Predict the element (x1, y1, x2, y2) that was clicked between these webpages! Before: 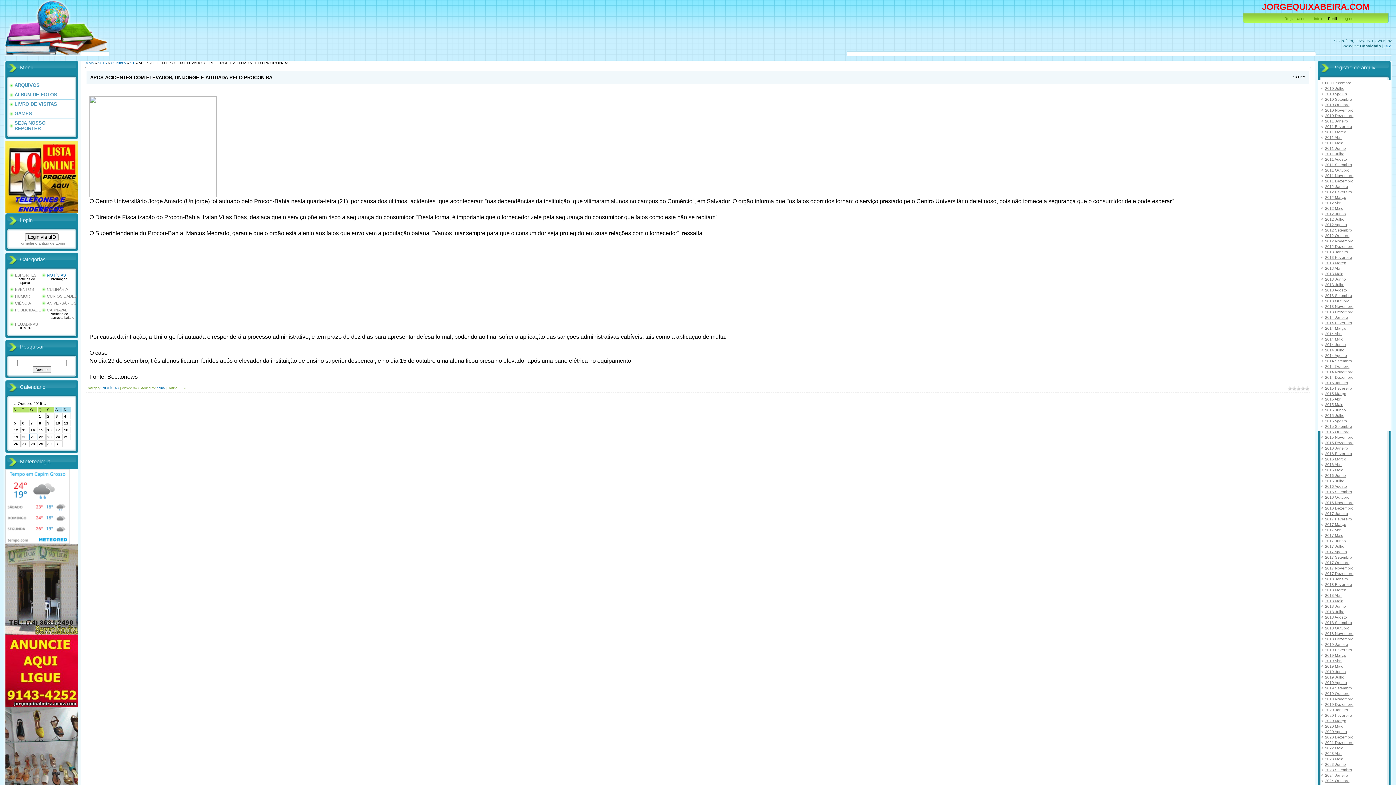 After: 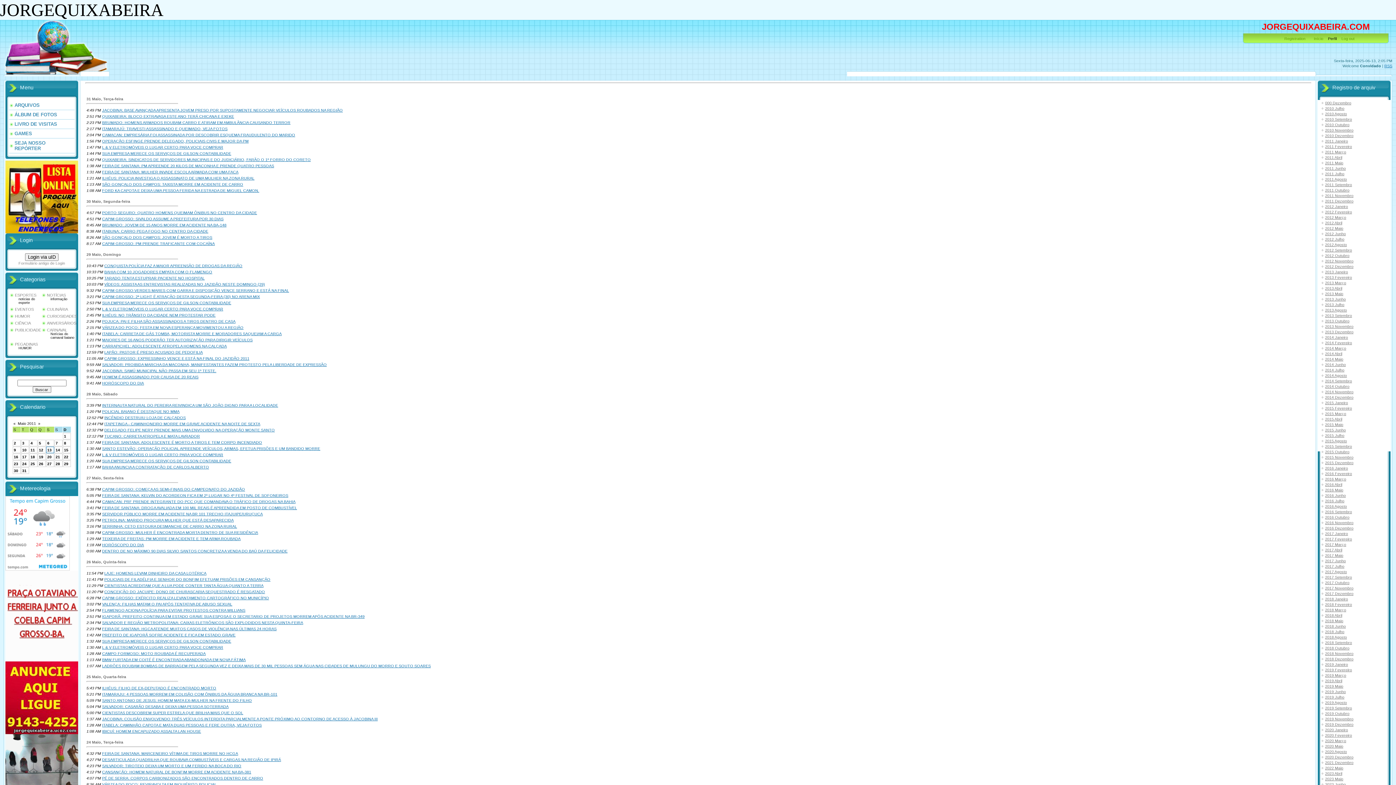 Action: bbox: (1325, 140, 1343, 145) label: 2011 Maio